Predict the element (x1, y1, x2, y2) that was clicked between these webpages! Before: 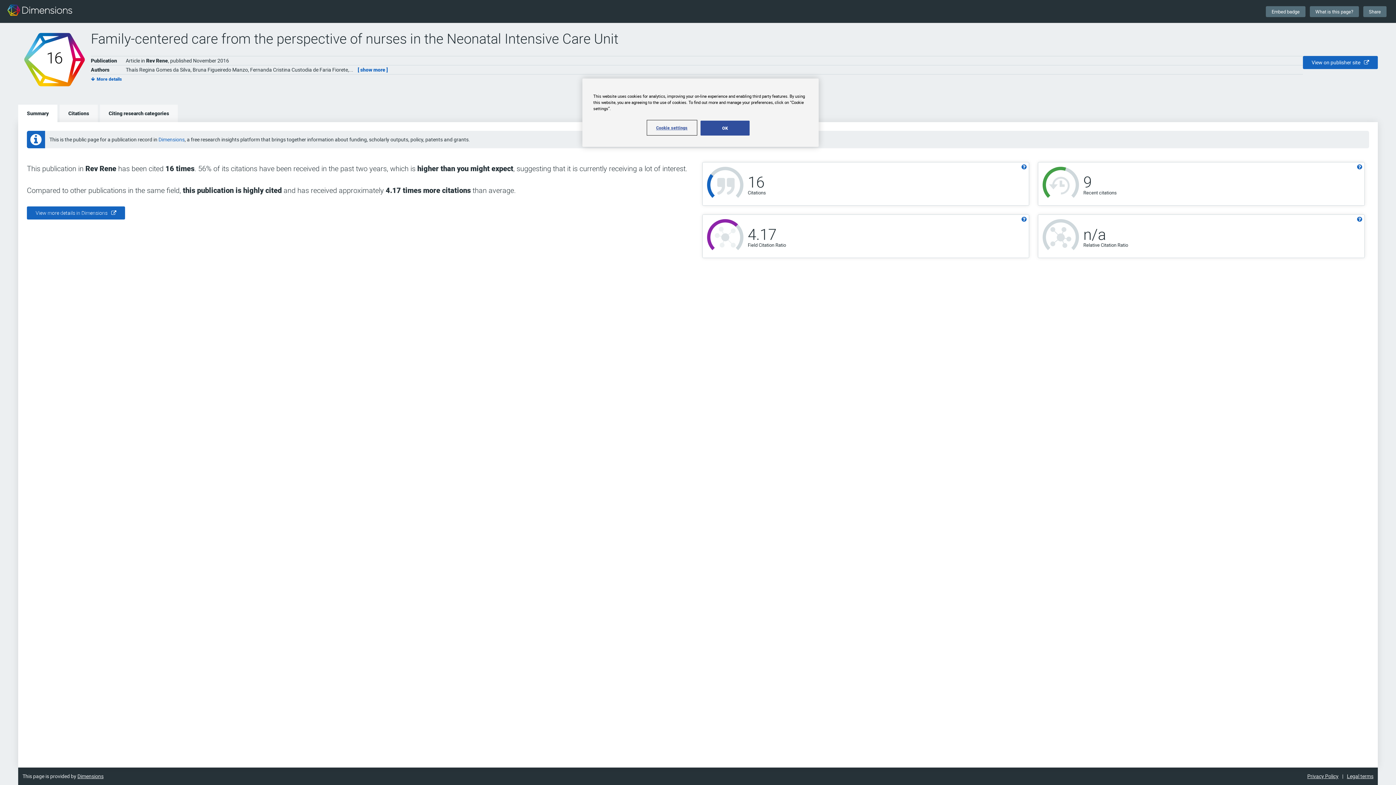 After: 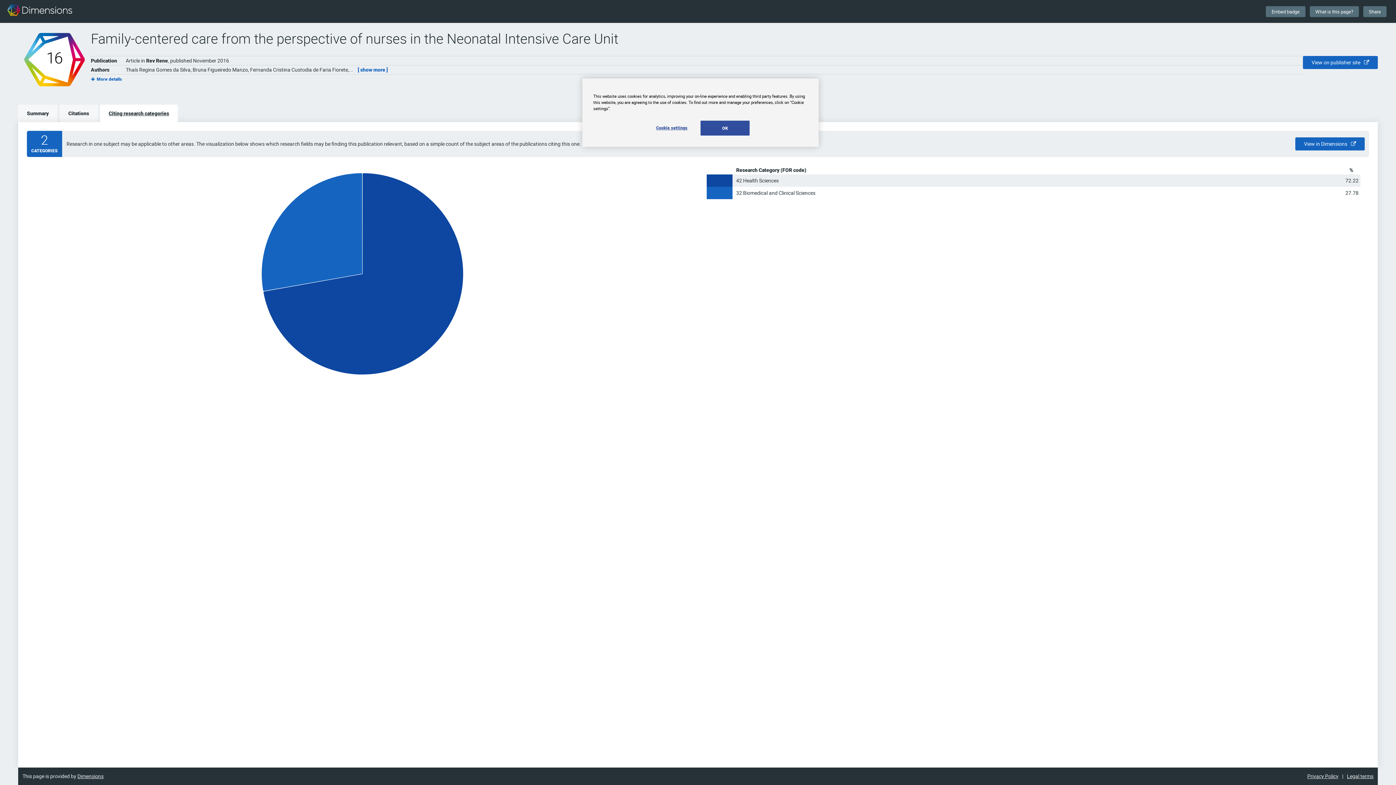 Action: label: Citing research categories bbox: (100, 104, 177, 122)